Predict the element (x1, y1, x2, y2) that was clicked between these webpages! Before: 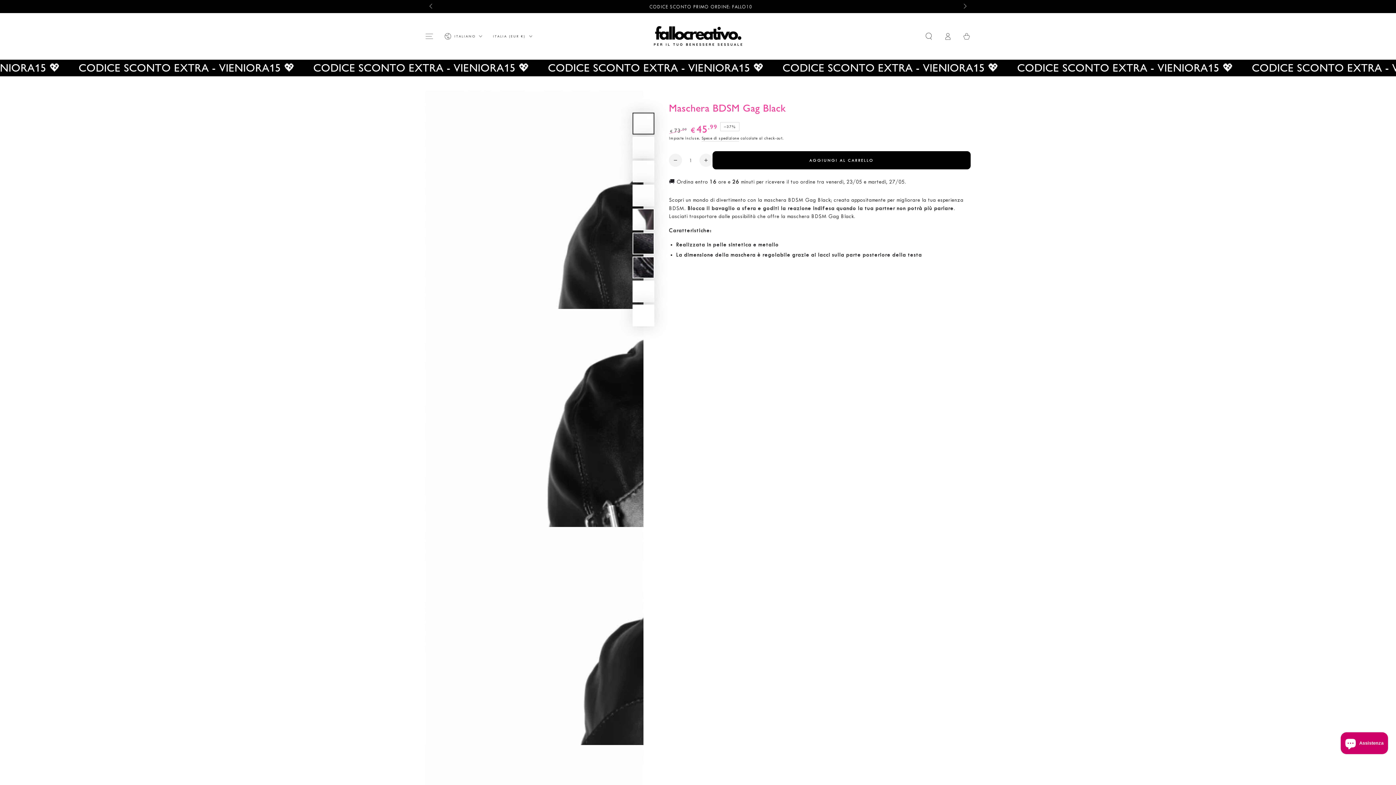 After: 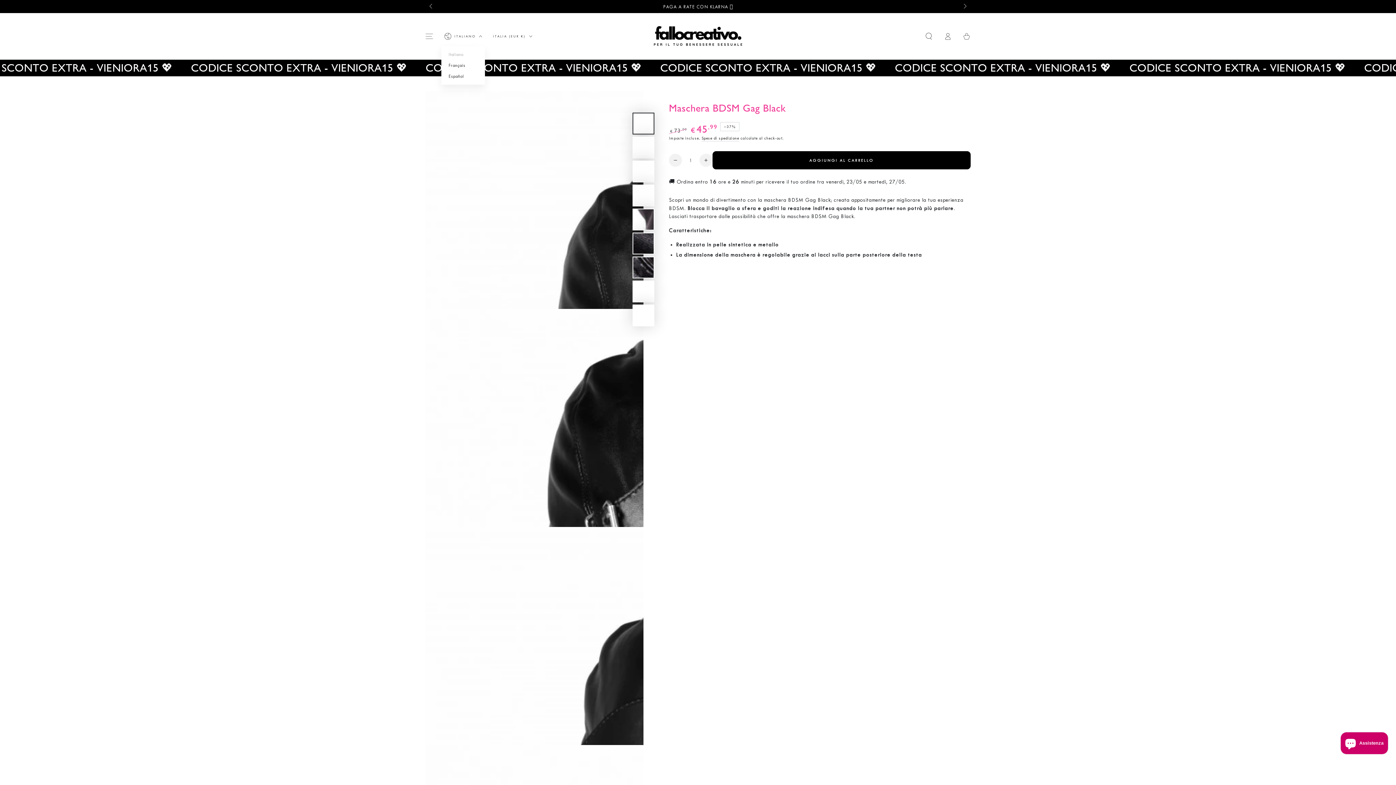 Action: label: ITALIANO bbox: (444, 28, 482, 44)